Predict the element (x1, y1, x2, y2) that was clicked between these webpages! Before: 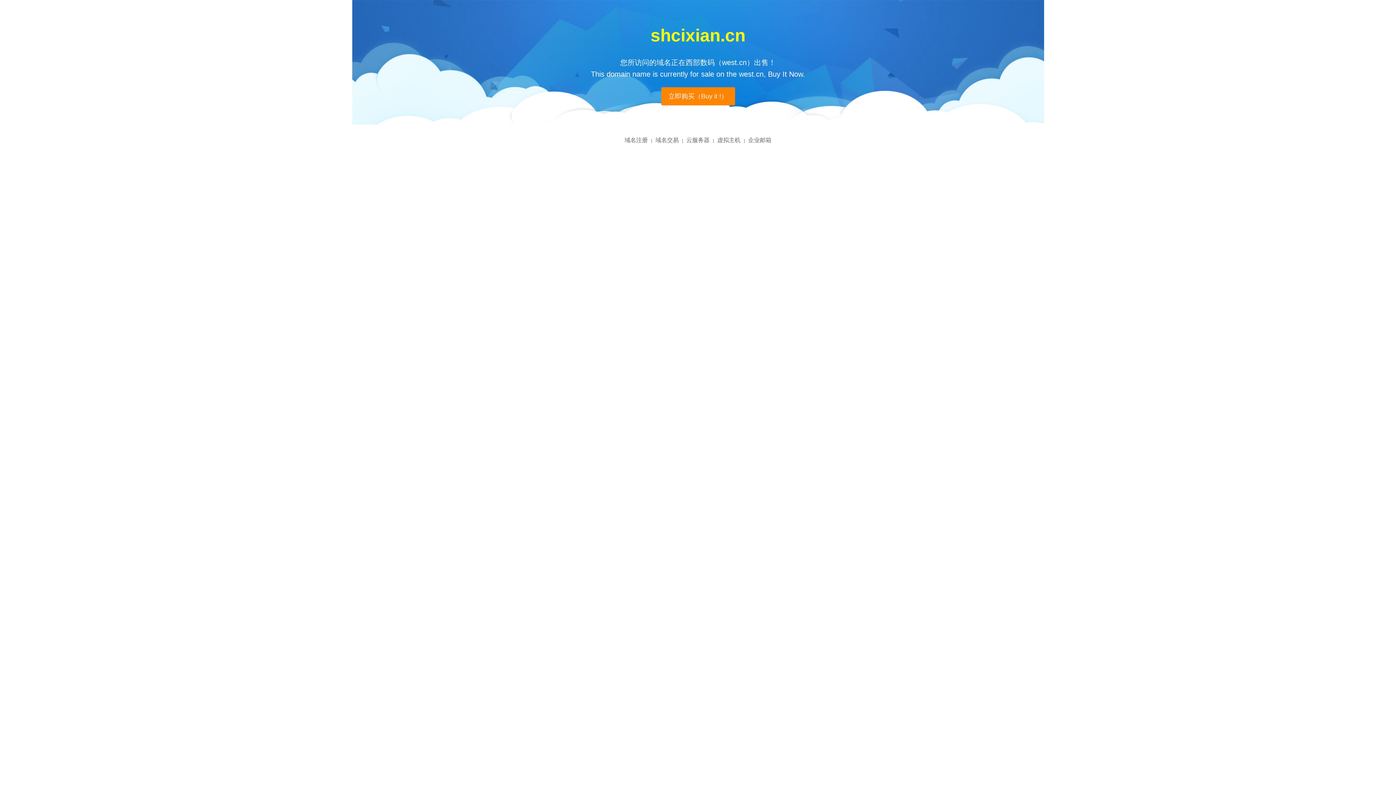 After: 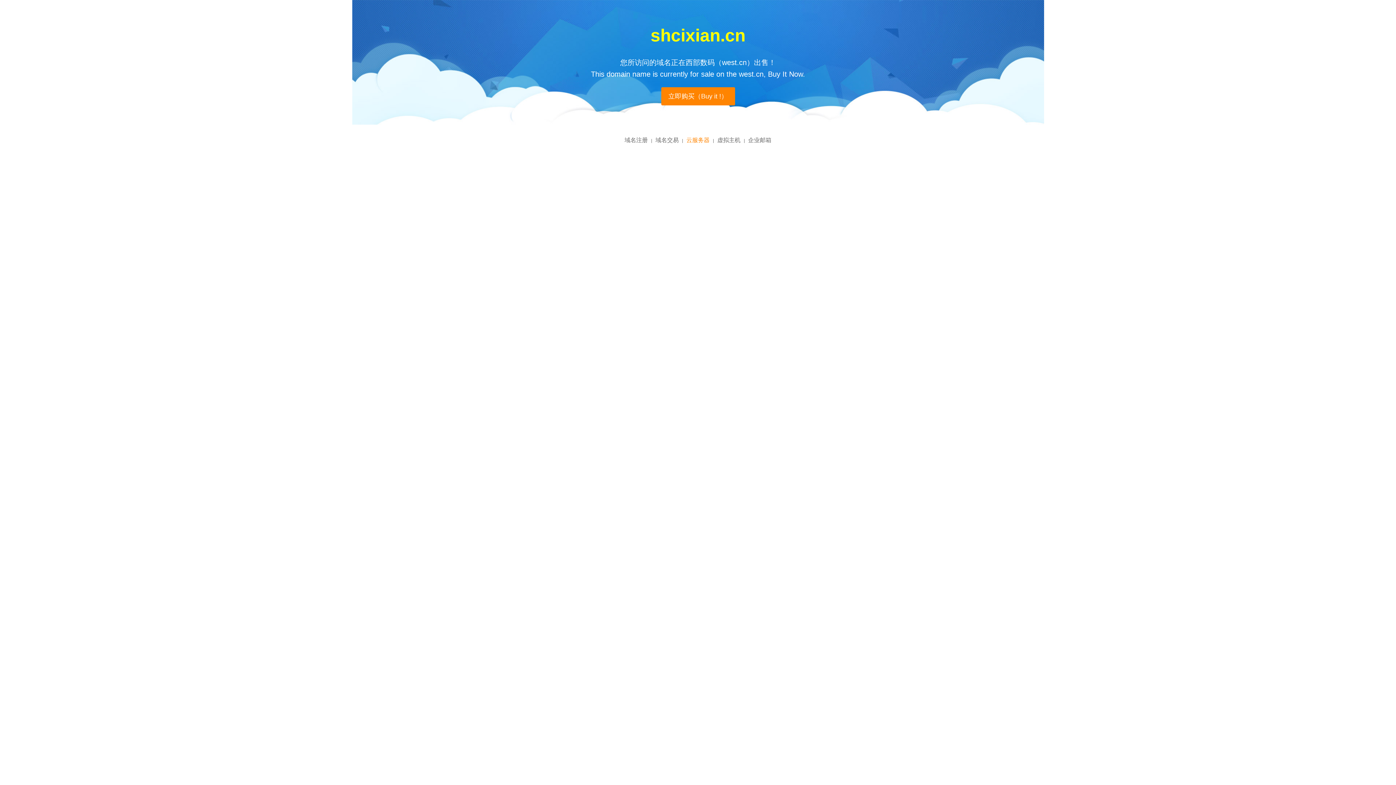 Action: bbox: (686, 137, 709, 143) label: 云服务器